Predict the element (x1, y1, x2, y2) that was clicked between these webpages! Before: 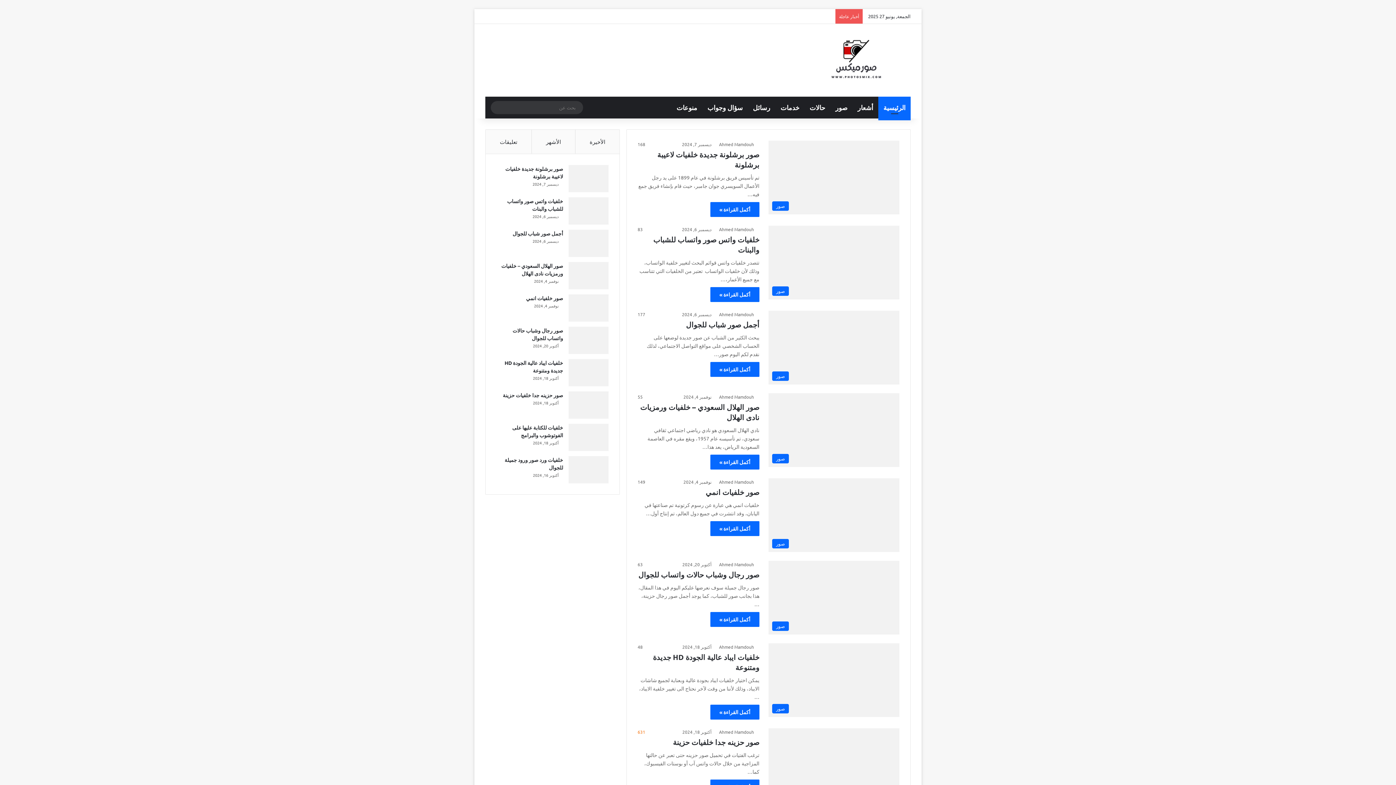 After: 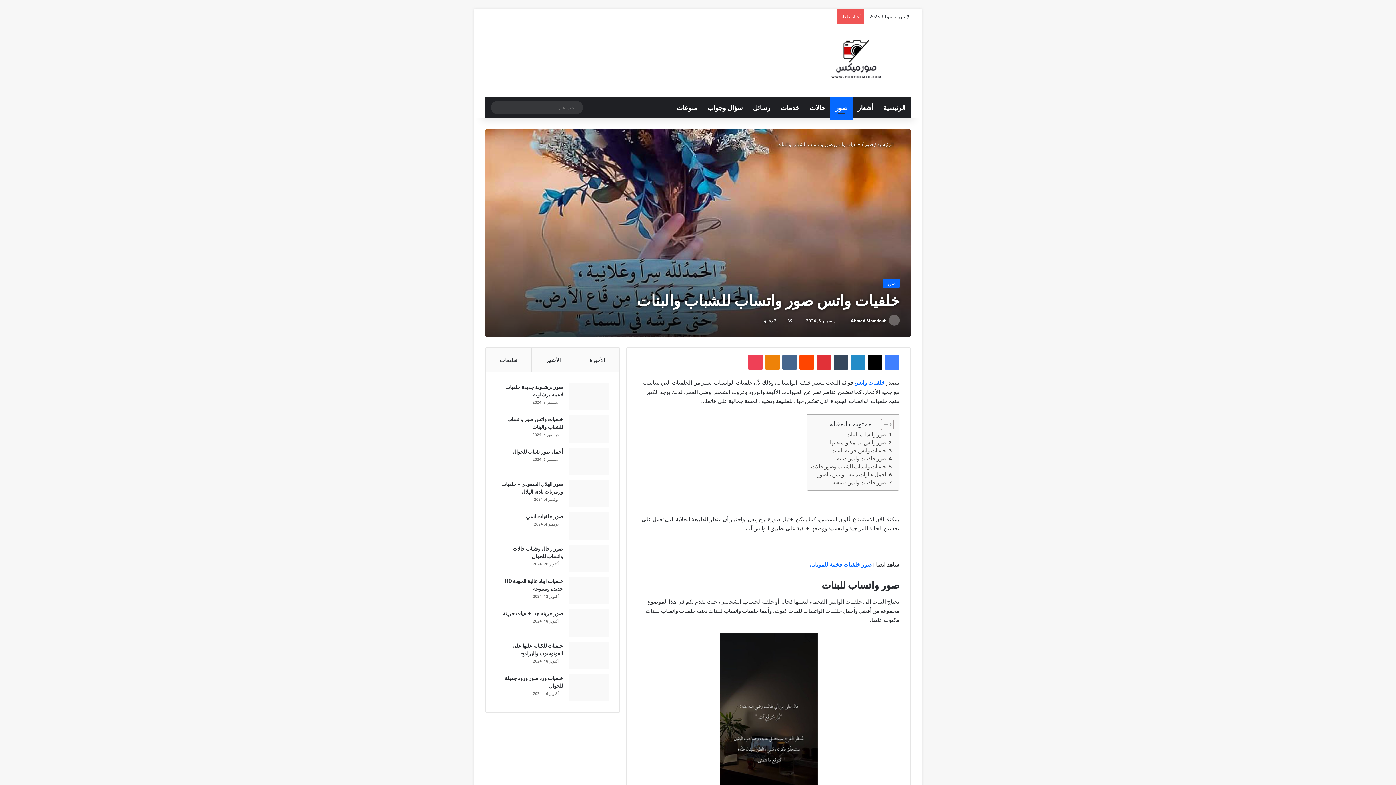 Action: label: أكمل القراءة » bbox: (710, 287, 759, 302)